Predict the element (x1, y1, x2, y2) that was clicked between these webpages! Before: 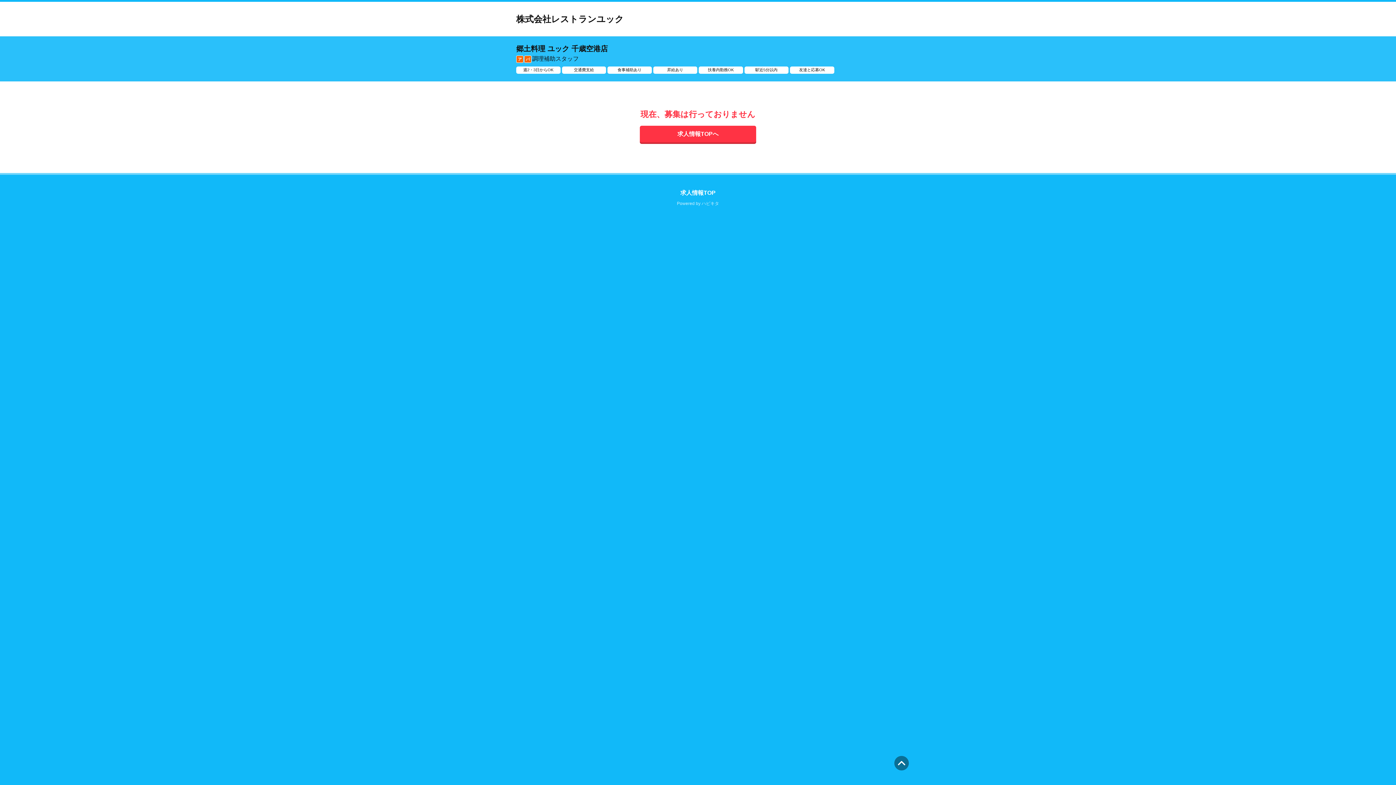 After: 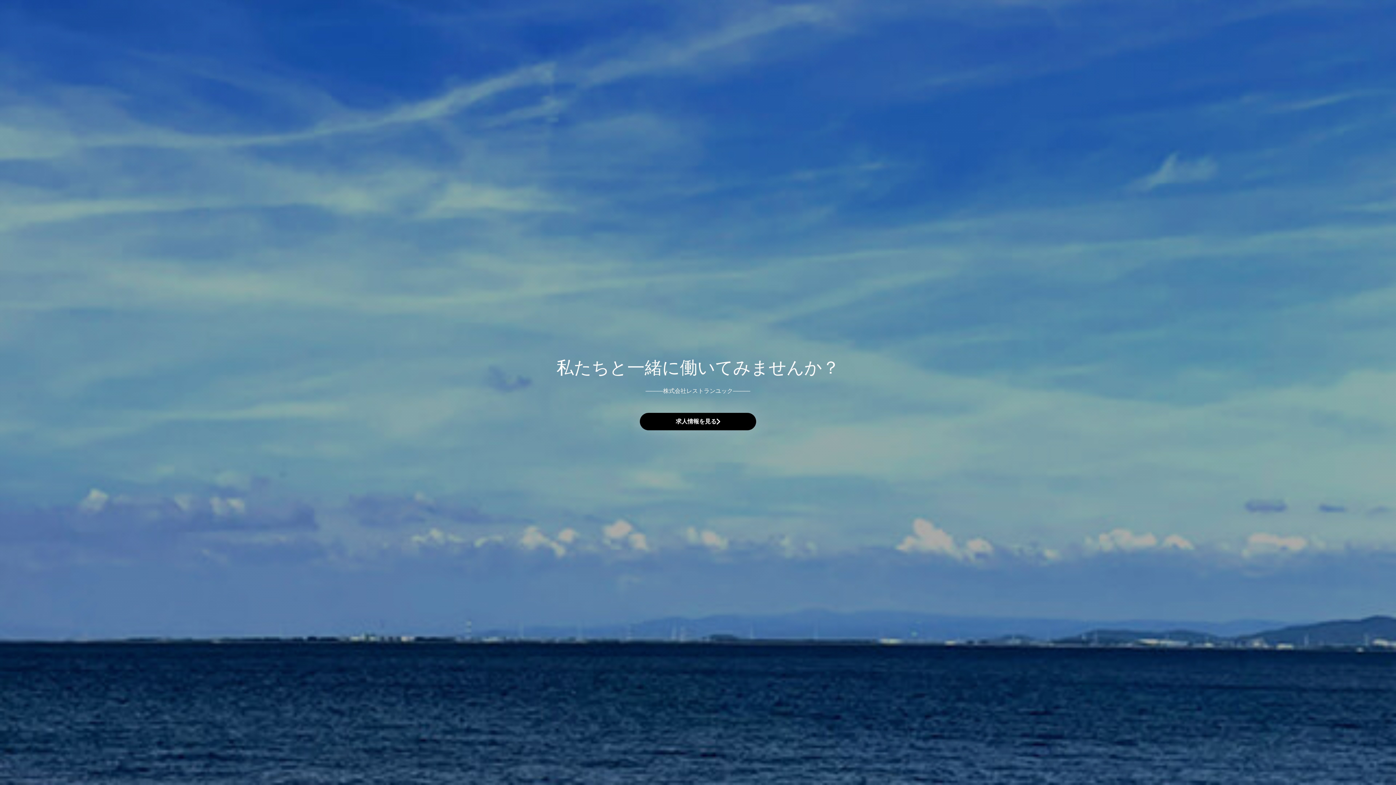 Action: bbox: (516, 13, 624, 24) label: 株式会社レストランユック